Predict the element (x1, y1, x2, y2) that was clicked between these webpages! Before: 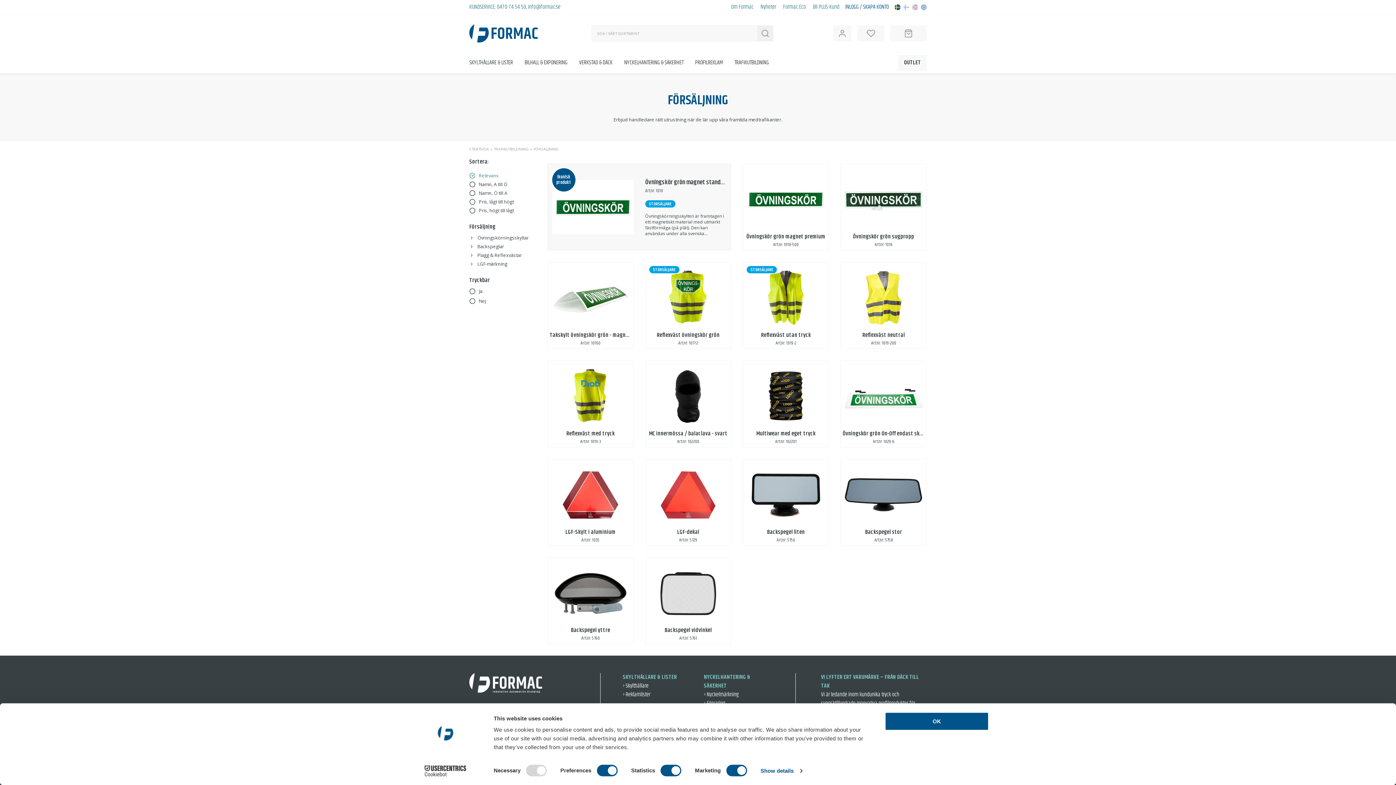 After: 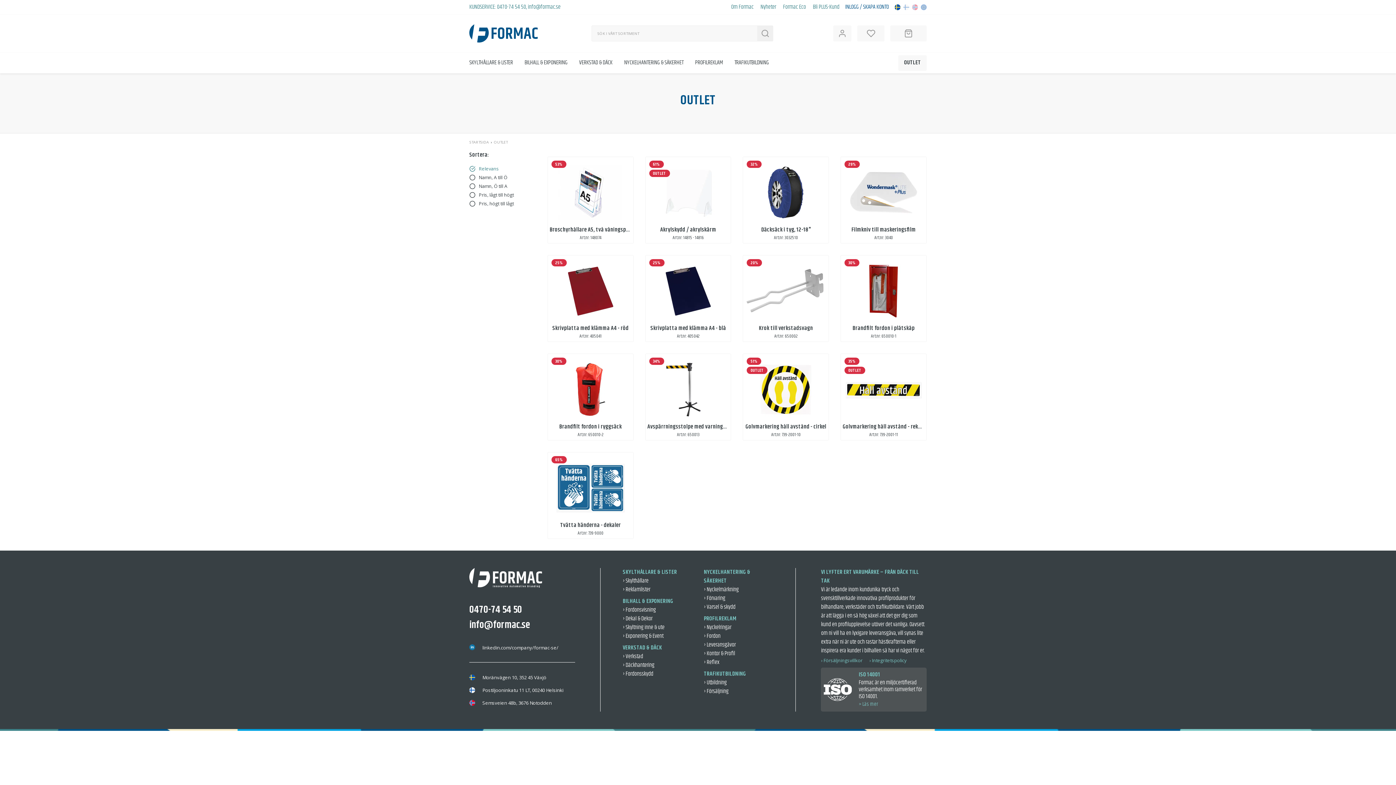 Action: bbox: (898, 52, 926, 73) label: OUTLET